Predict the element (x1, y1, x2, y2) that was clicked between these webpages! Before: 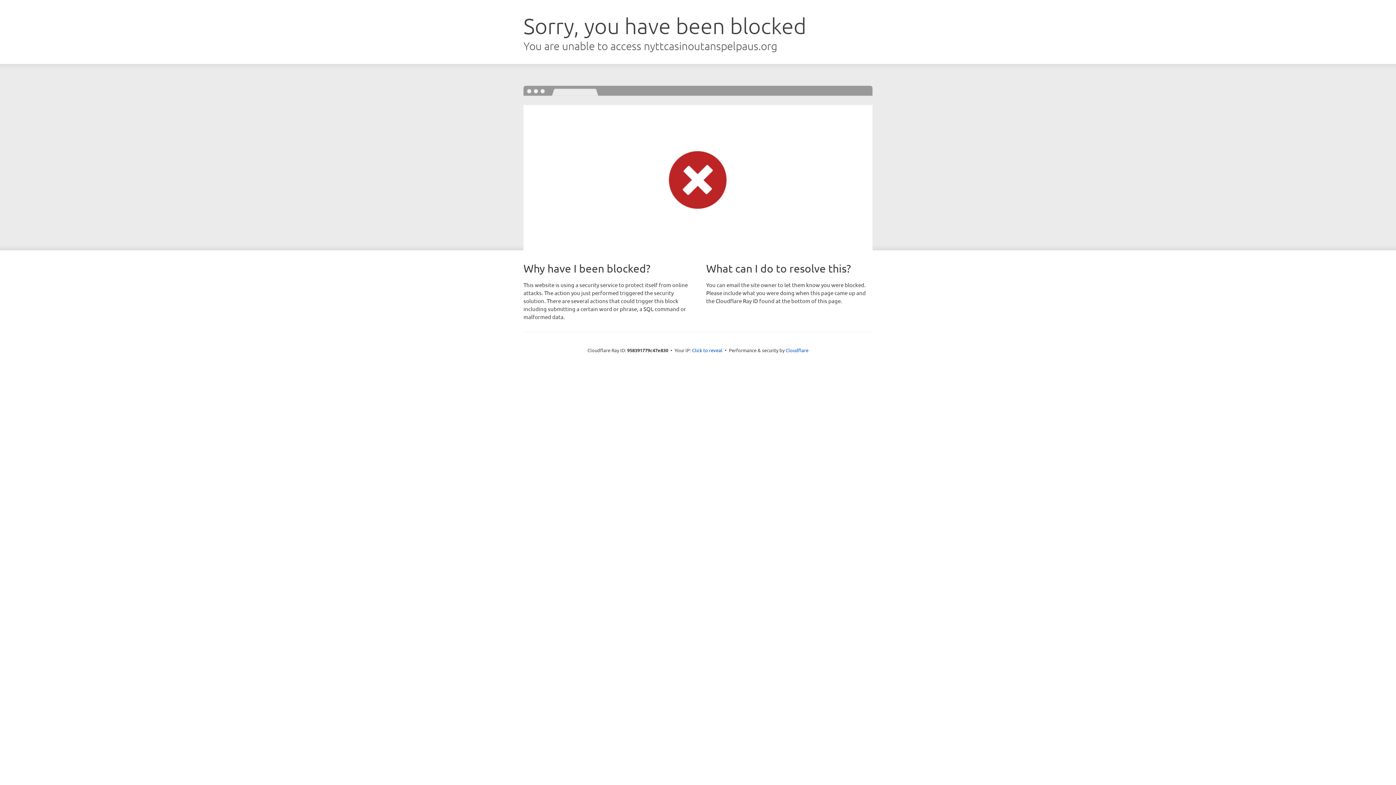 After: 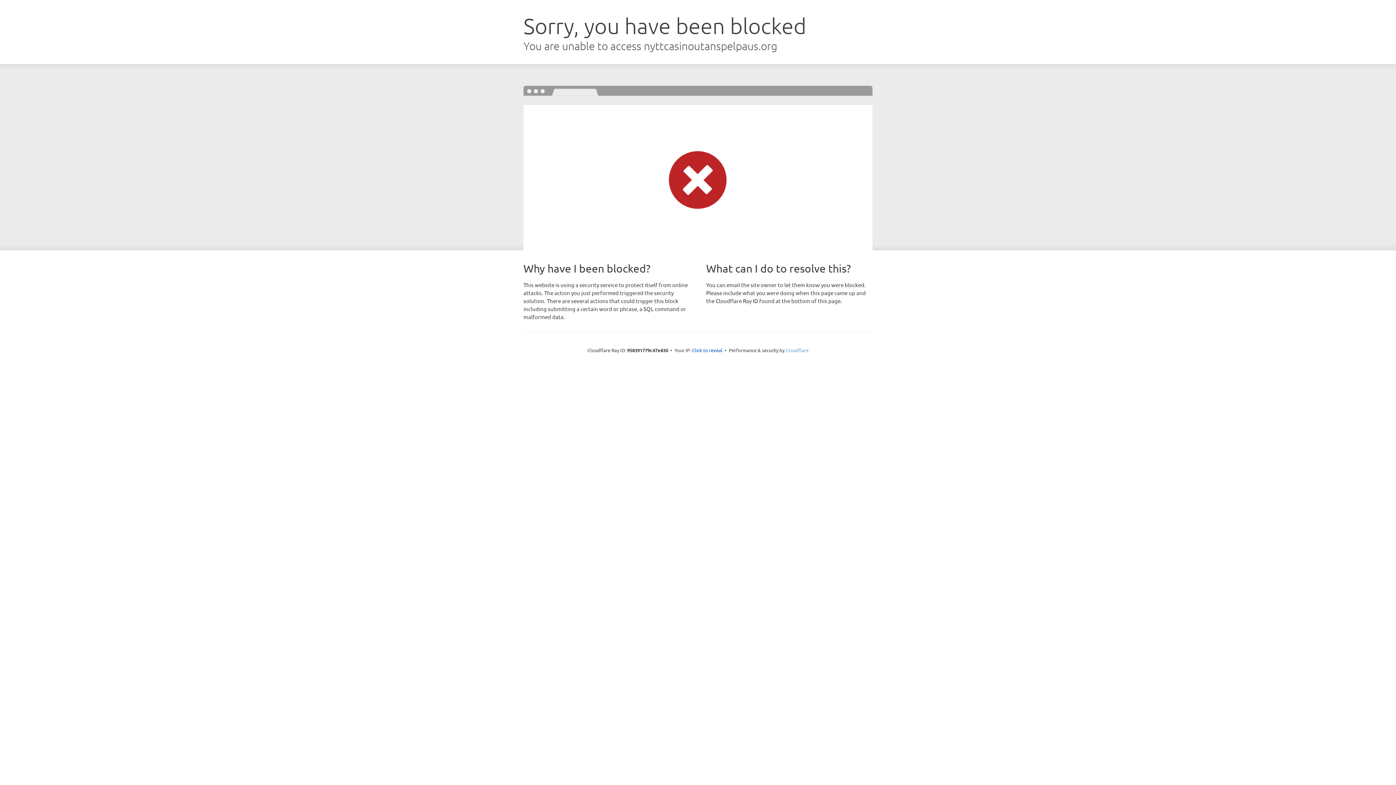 Action: label: Cloudflare bbox: (785, 347, 808, 353)